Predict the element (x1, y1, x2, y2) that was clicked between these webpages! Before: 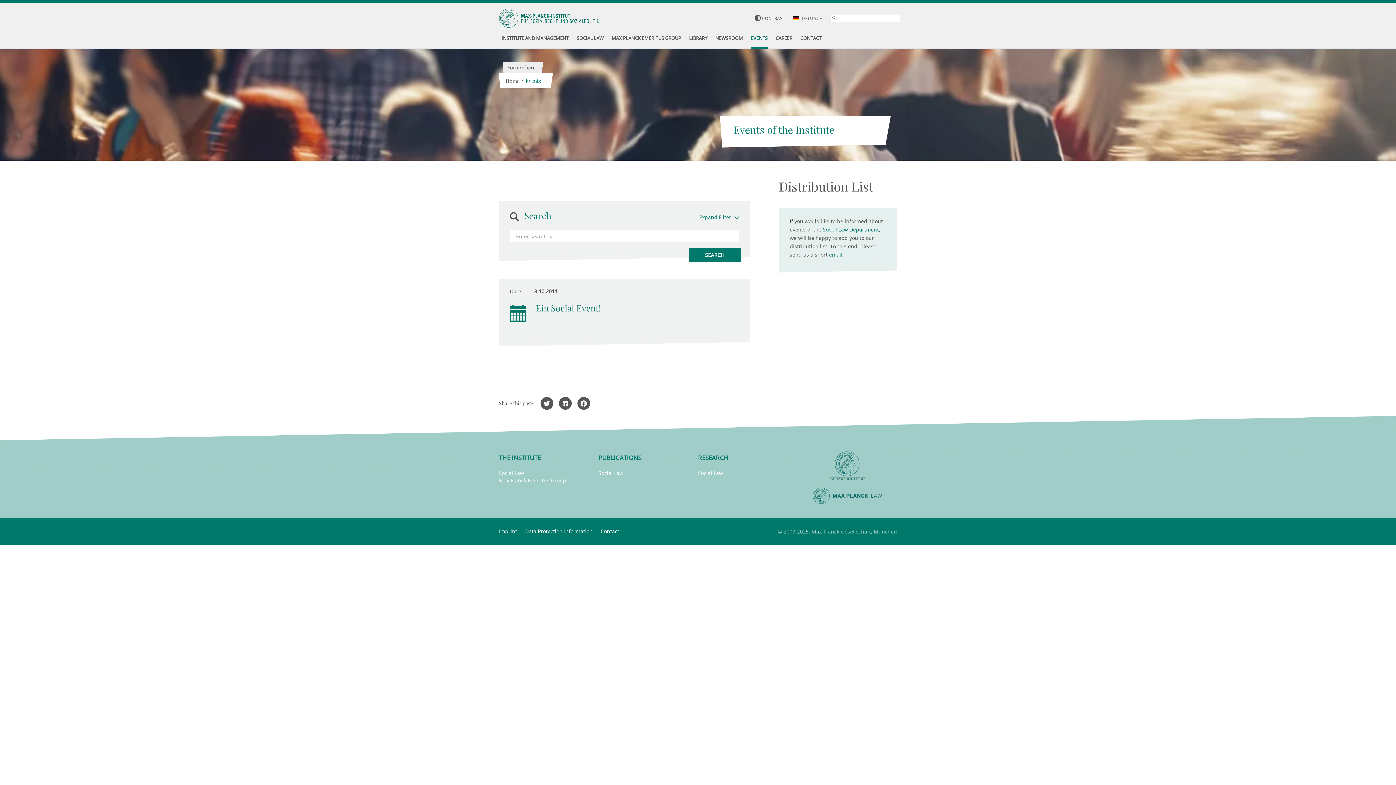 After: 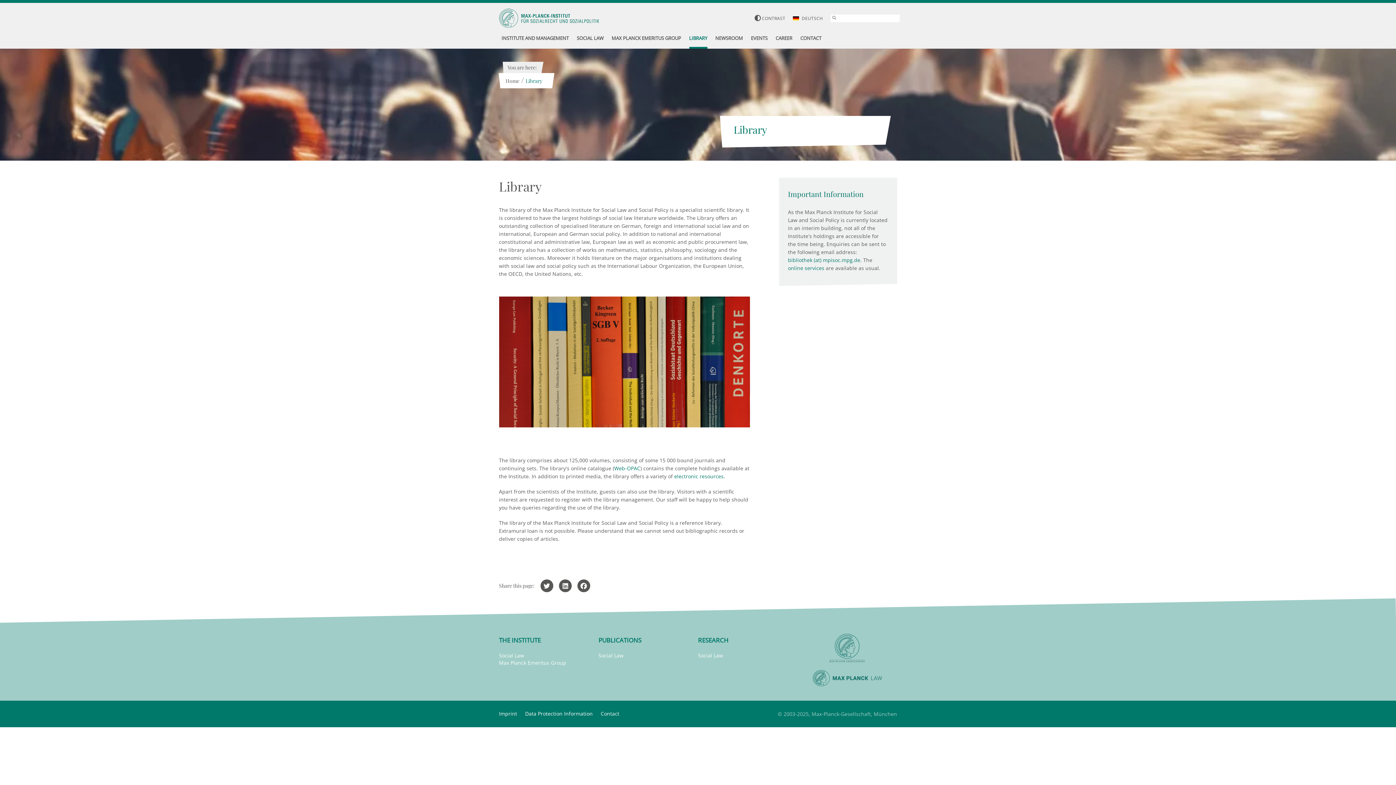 Action: bbox: (689, 29, 707, 48) label: LIBRARY